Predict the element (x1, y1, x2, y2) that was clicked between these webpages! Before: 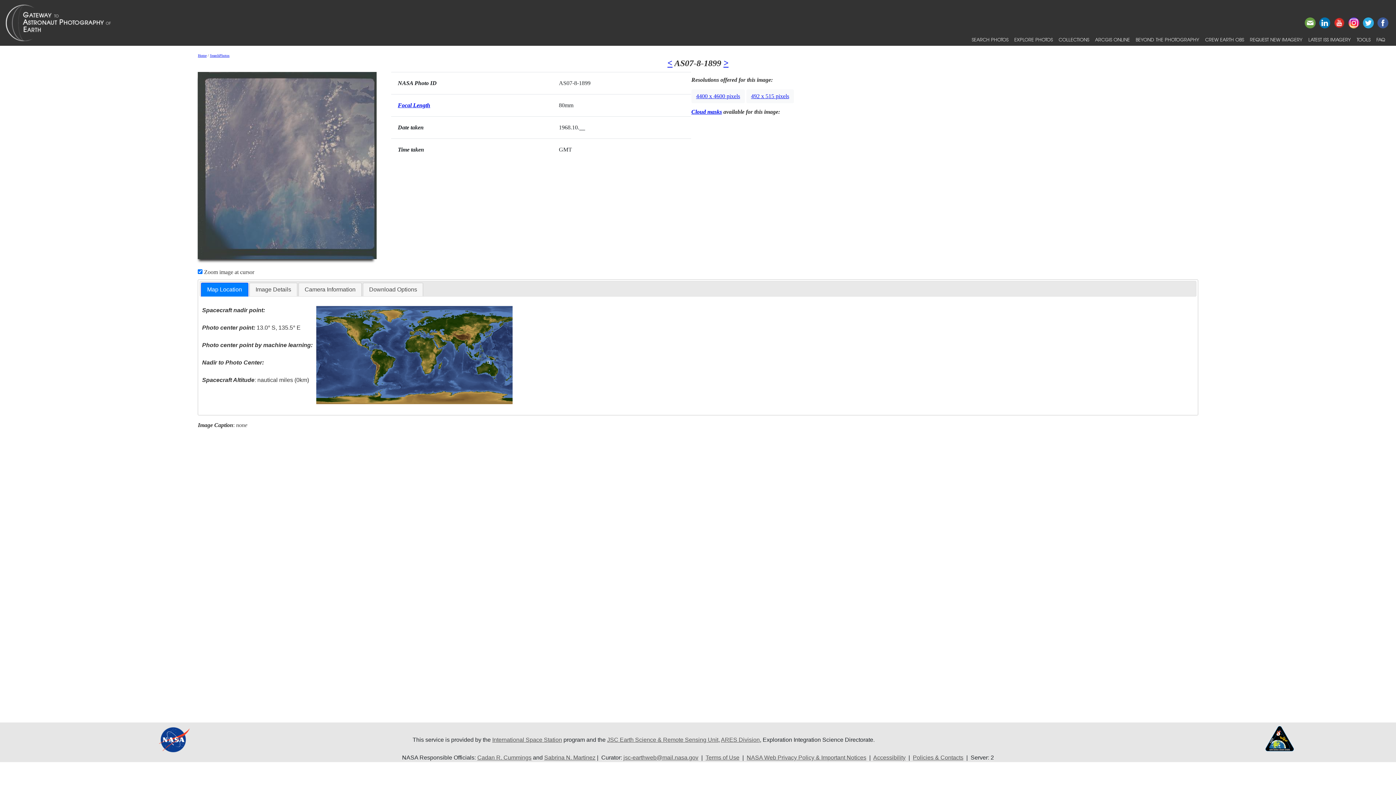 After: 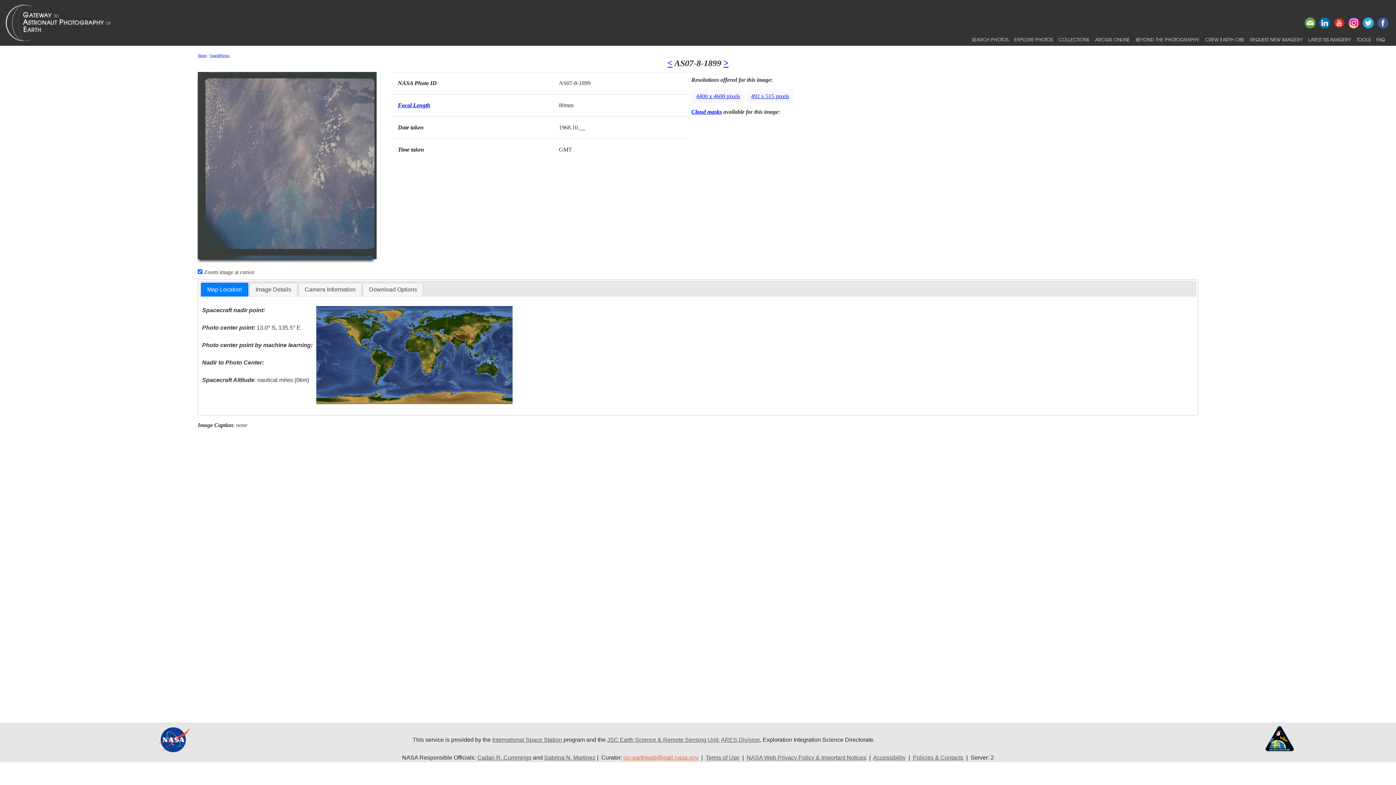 Action: bbox: (623, 755, 698, 761) label: jsc-earthweb@mail.nasa.gov